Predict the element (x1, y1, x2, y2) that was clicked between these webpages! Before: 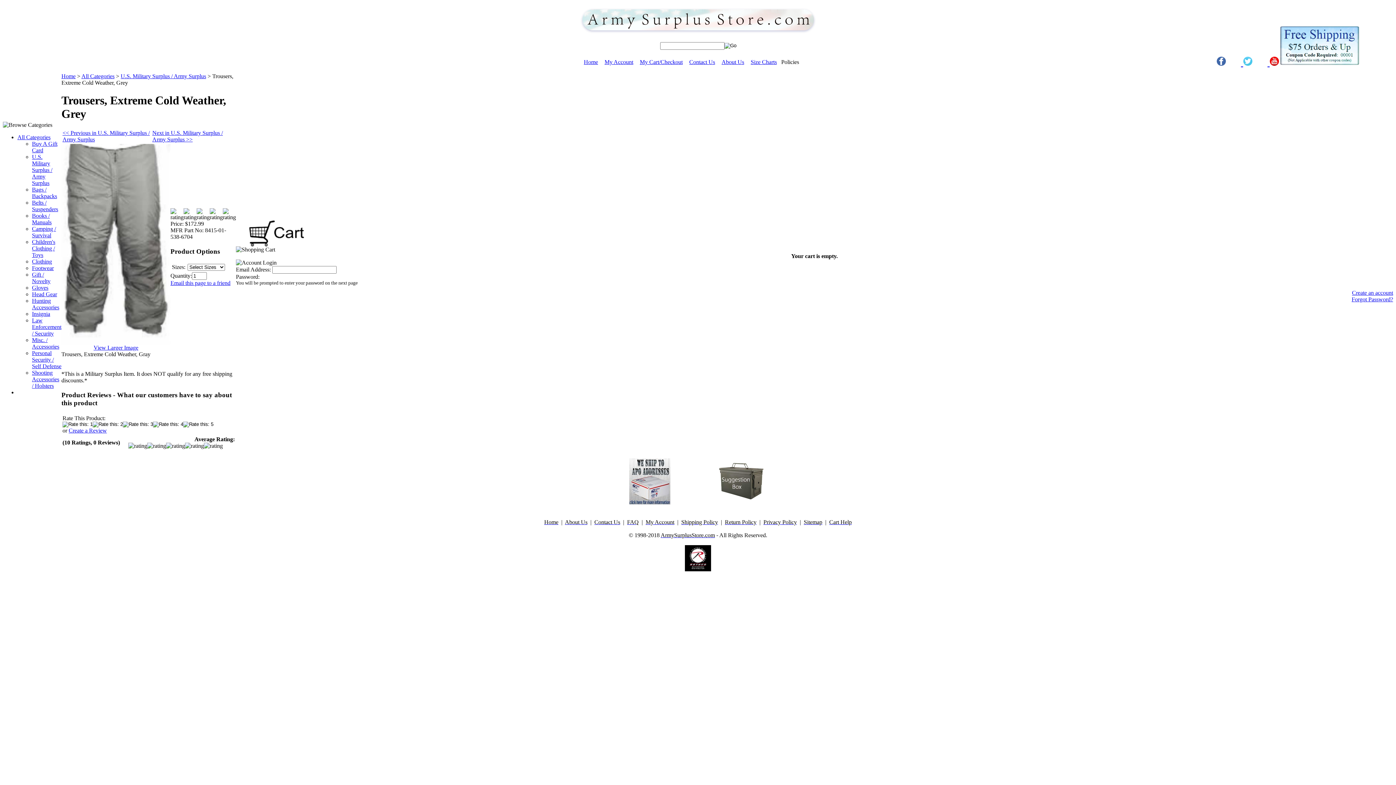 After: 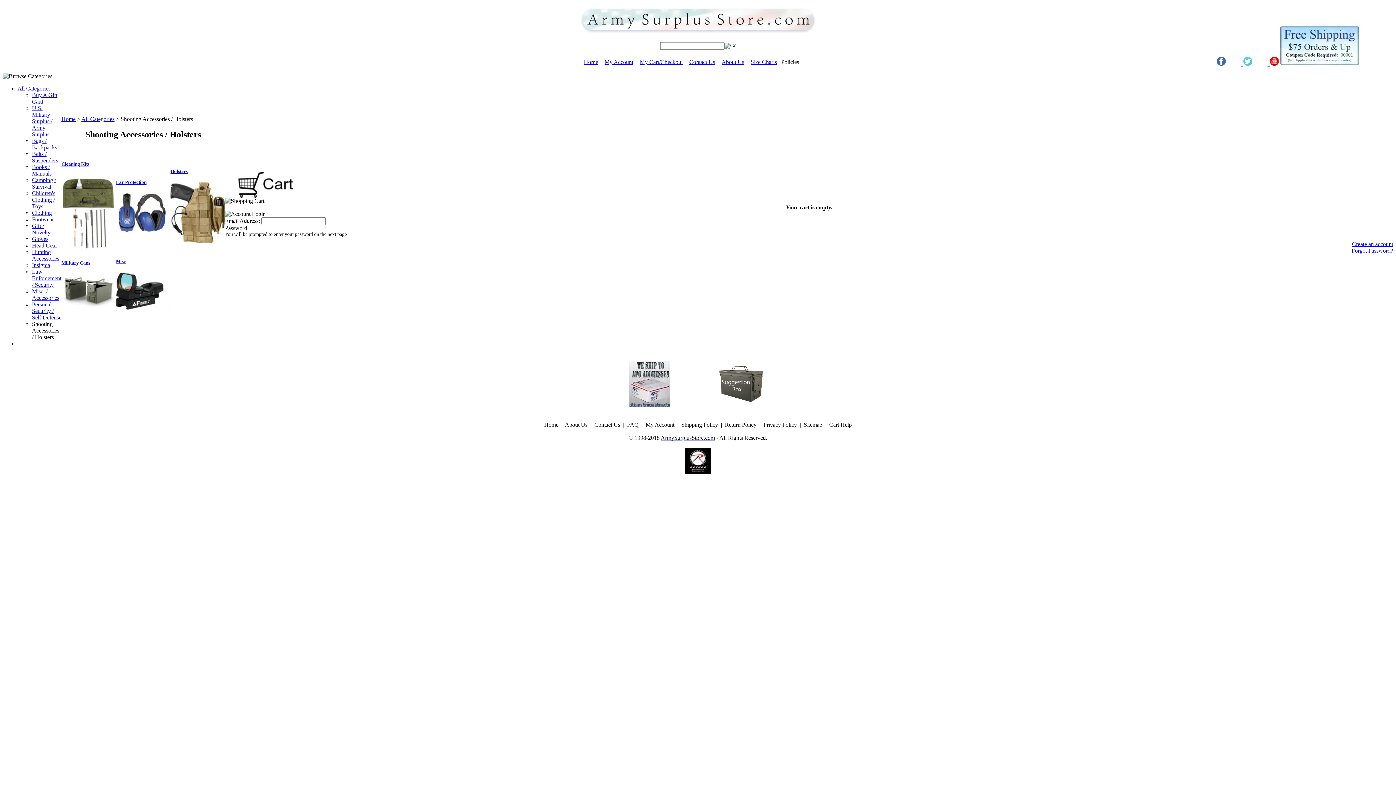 Action: bbox: (32, 369, 59, 389) label: Shooting Accessories / Holsters